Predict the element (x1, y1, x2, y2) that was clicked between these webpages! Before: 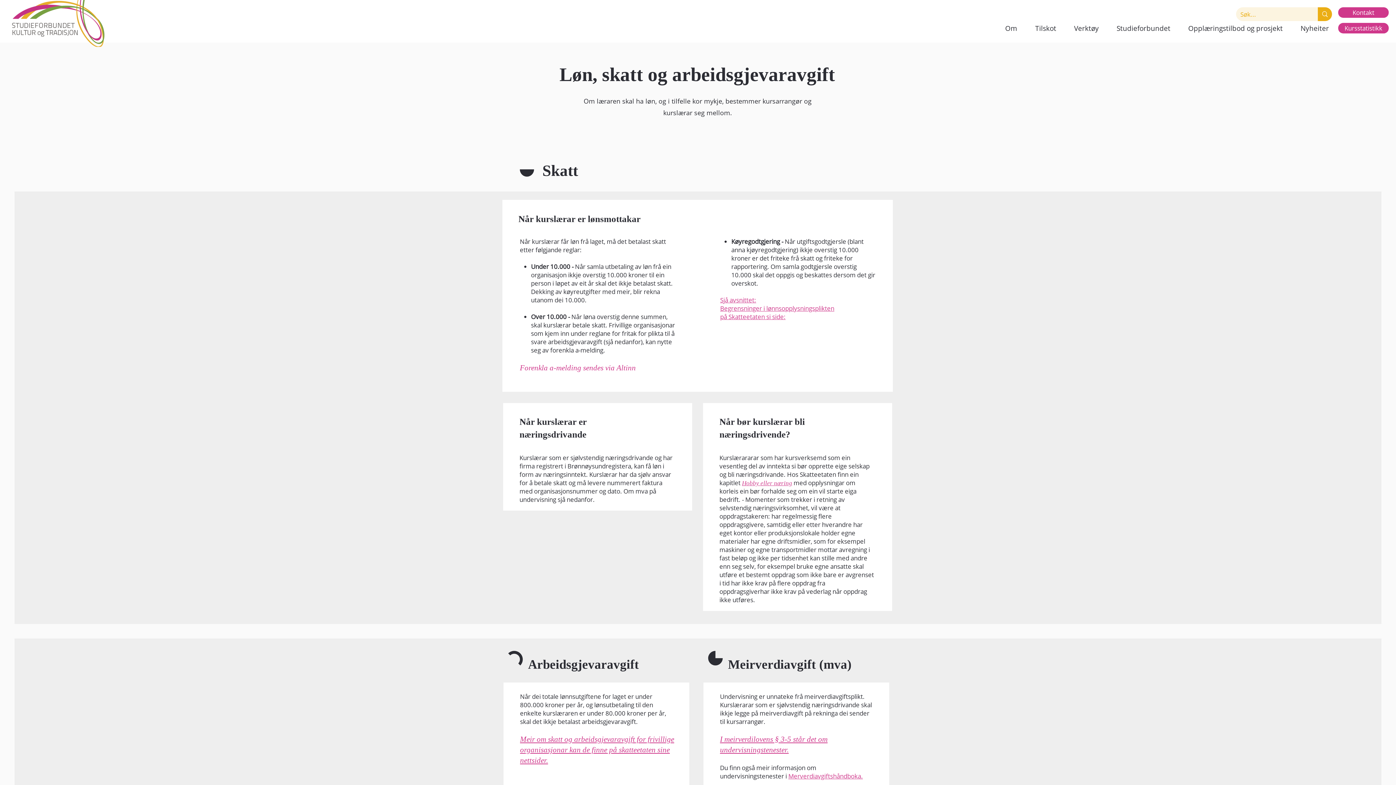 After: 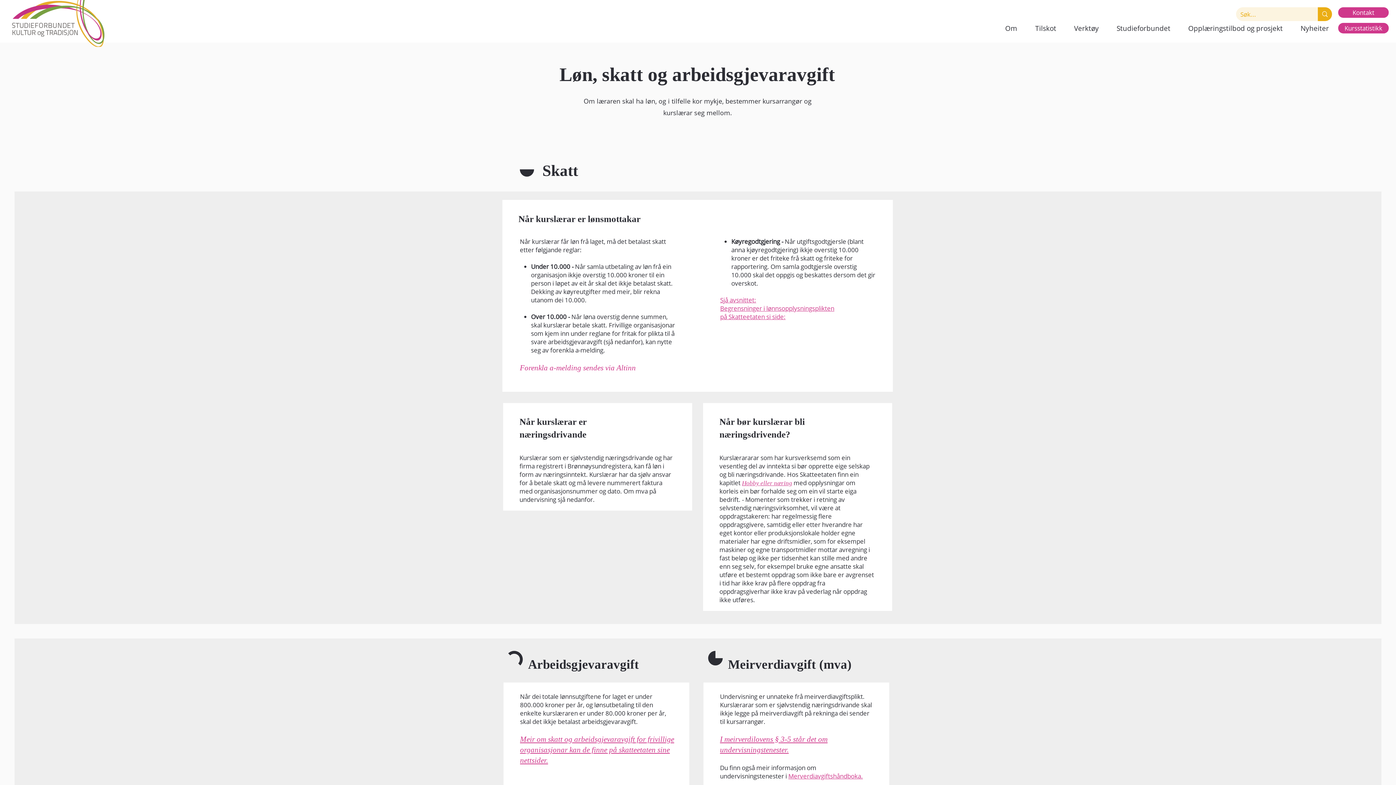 Action: bbox: (1179, 23, 1292, 33) label: Opplæringstilbod og prosjekt